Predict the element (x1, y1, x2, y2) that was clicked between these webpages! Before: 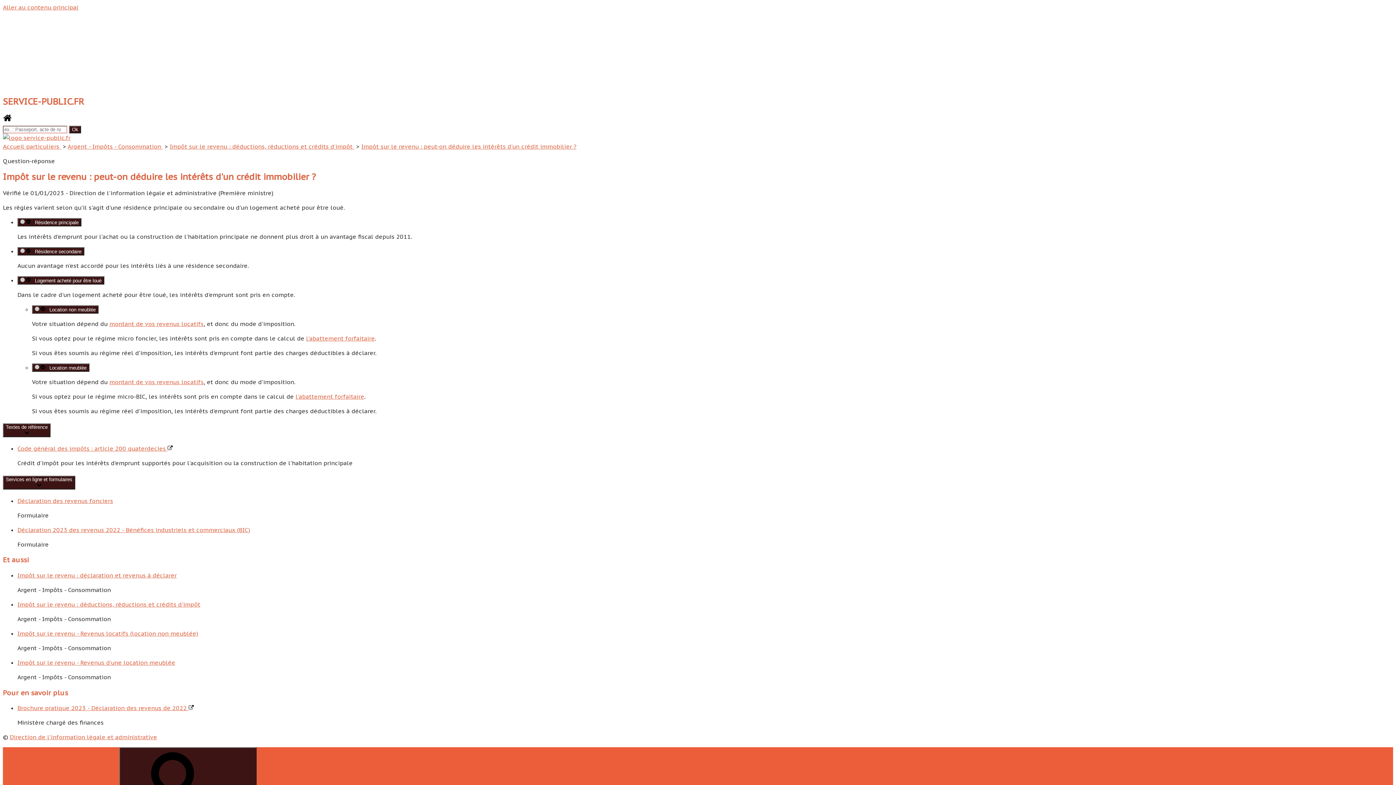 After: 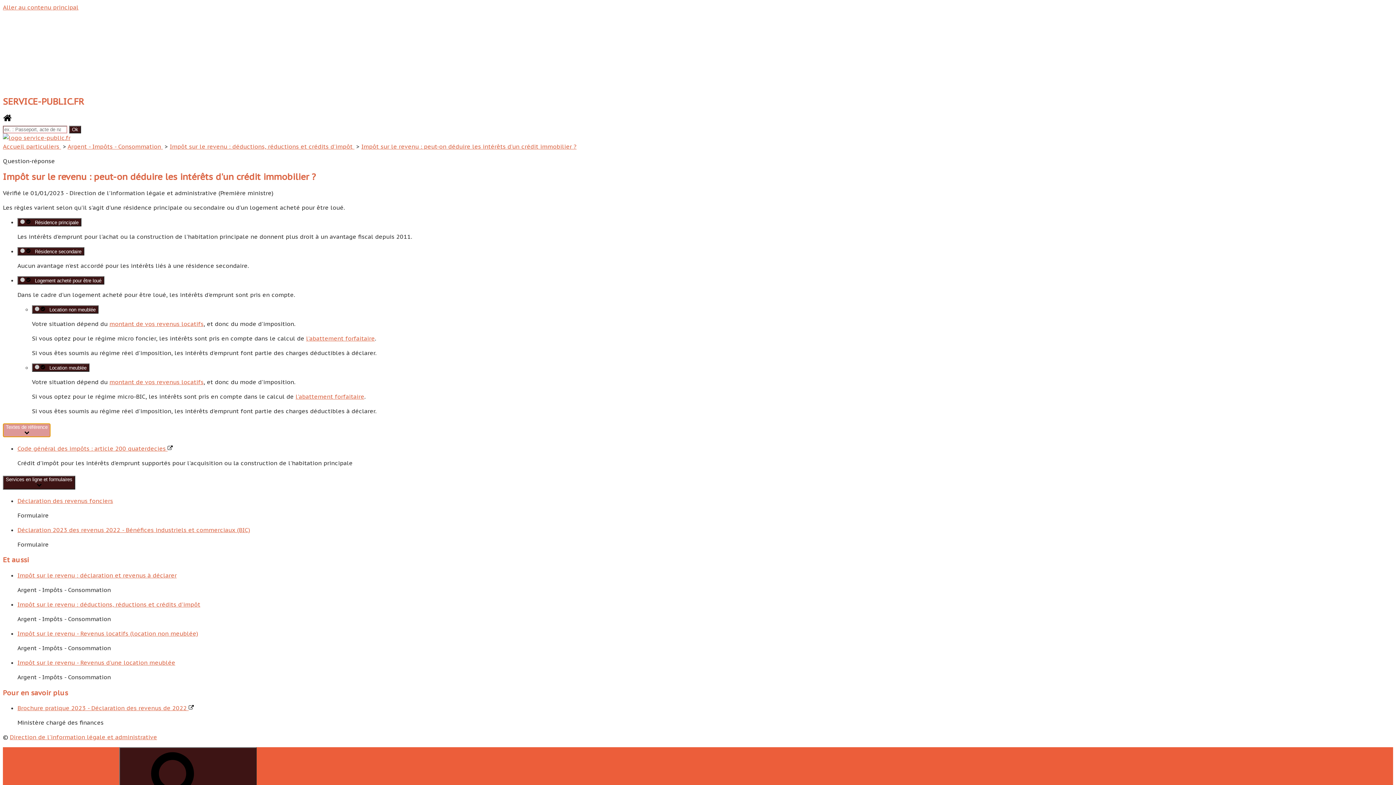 Action: label: Textes de référence bbox: (2, 423, 50, 437)